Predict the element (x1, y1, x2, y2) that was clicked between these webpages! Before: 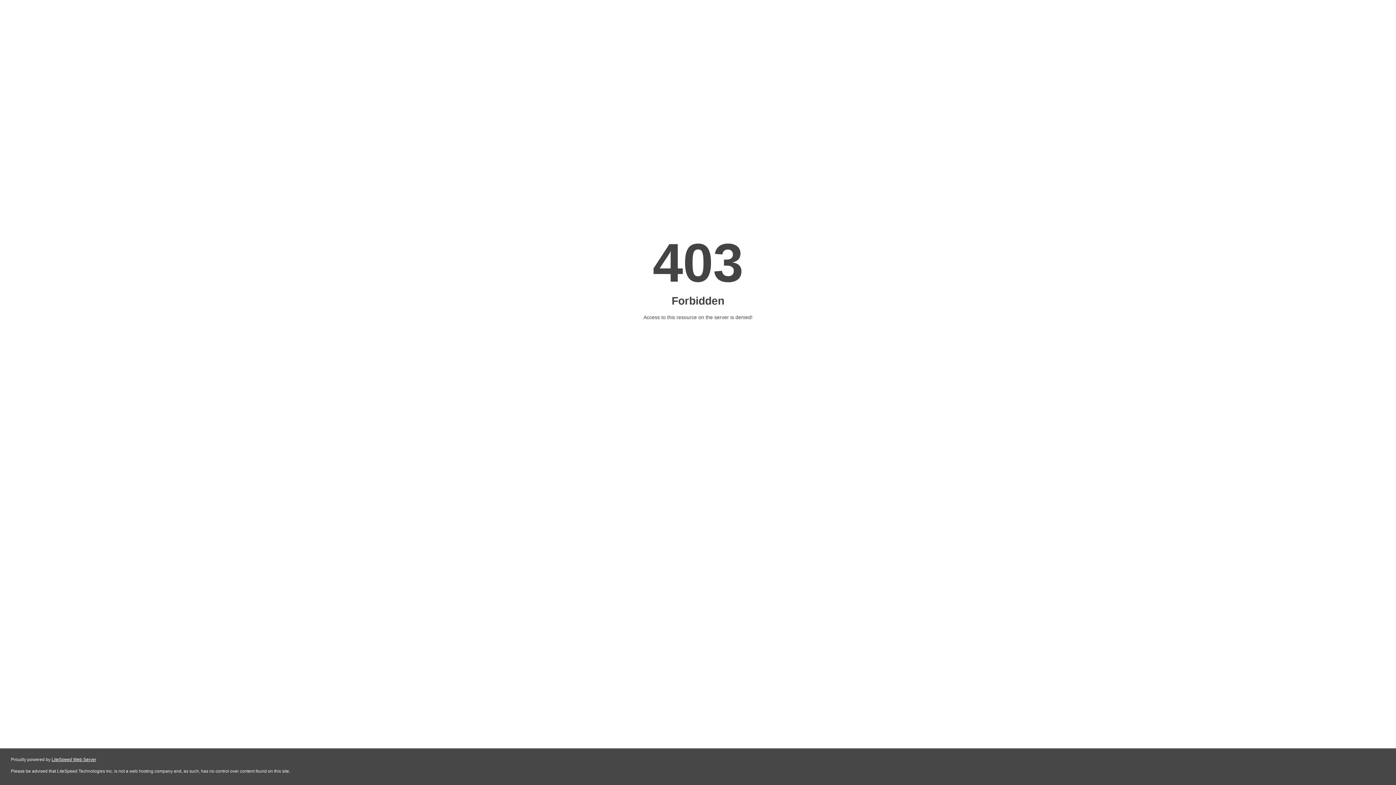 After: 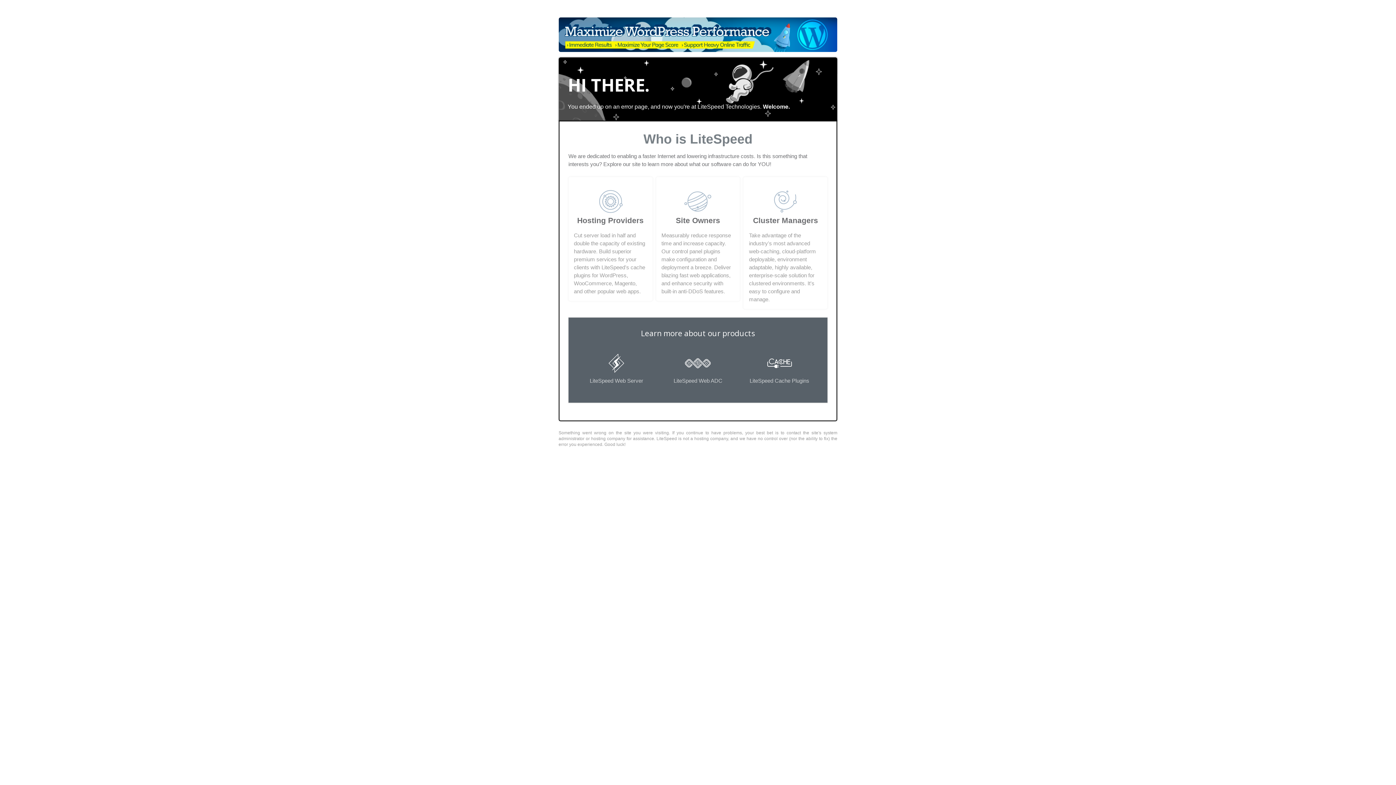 Action: label: LiteSpeed Web Server bbox: (51, 757, 96, 762)